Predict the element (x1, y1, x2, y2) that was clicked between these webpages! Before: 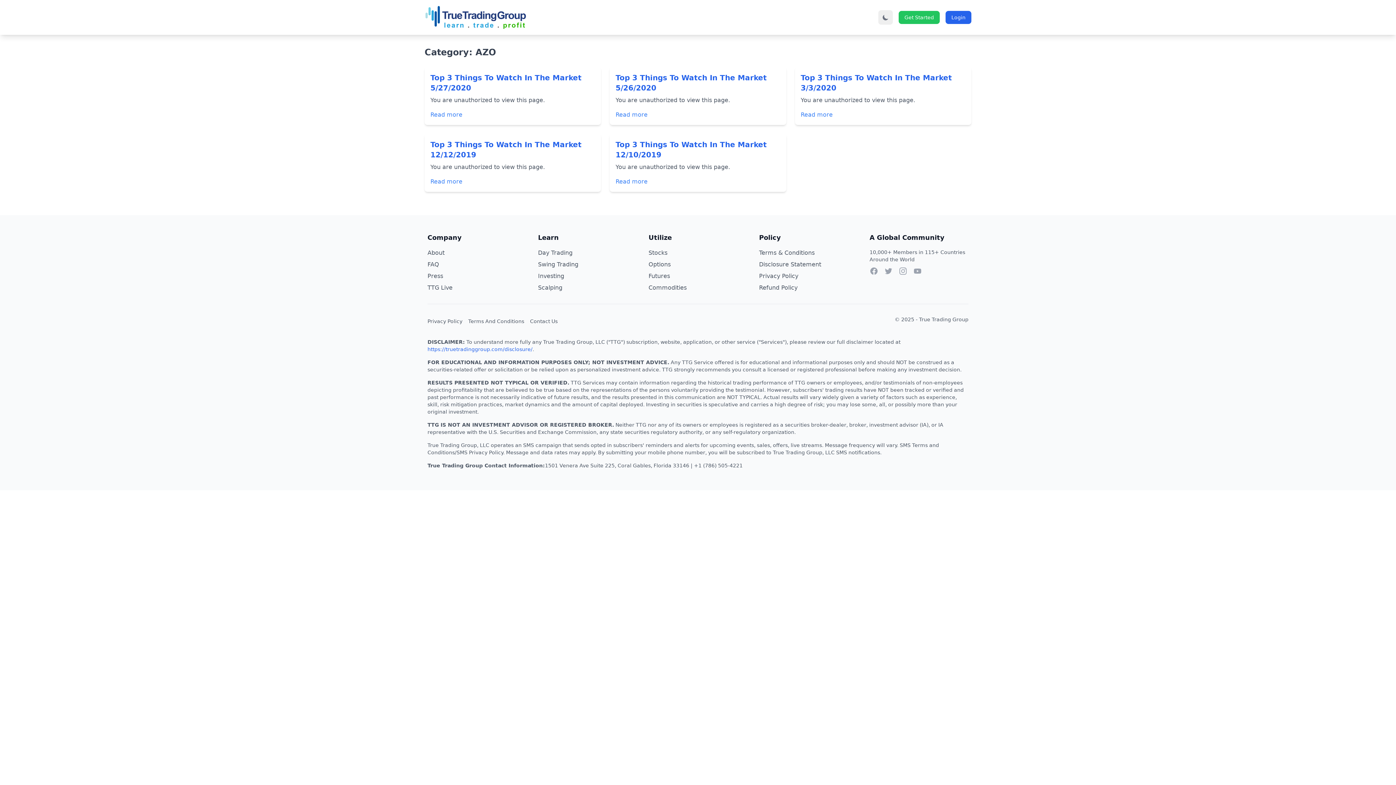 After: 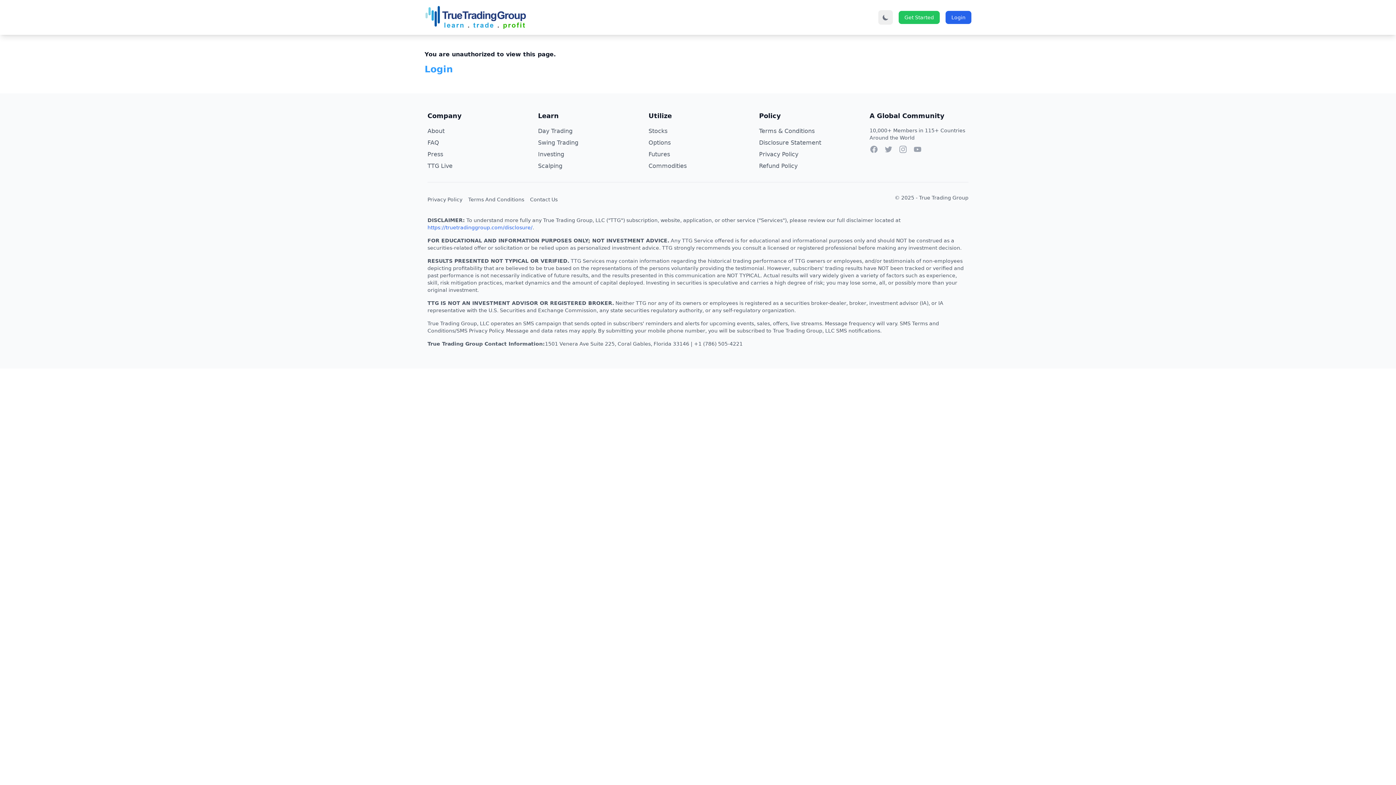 Action: bbox: (800, 111, 832, 118) label: Read more